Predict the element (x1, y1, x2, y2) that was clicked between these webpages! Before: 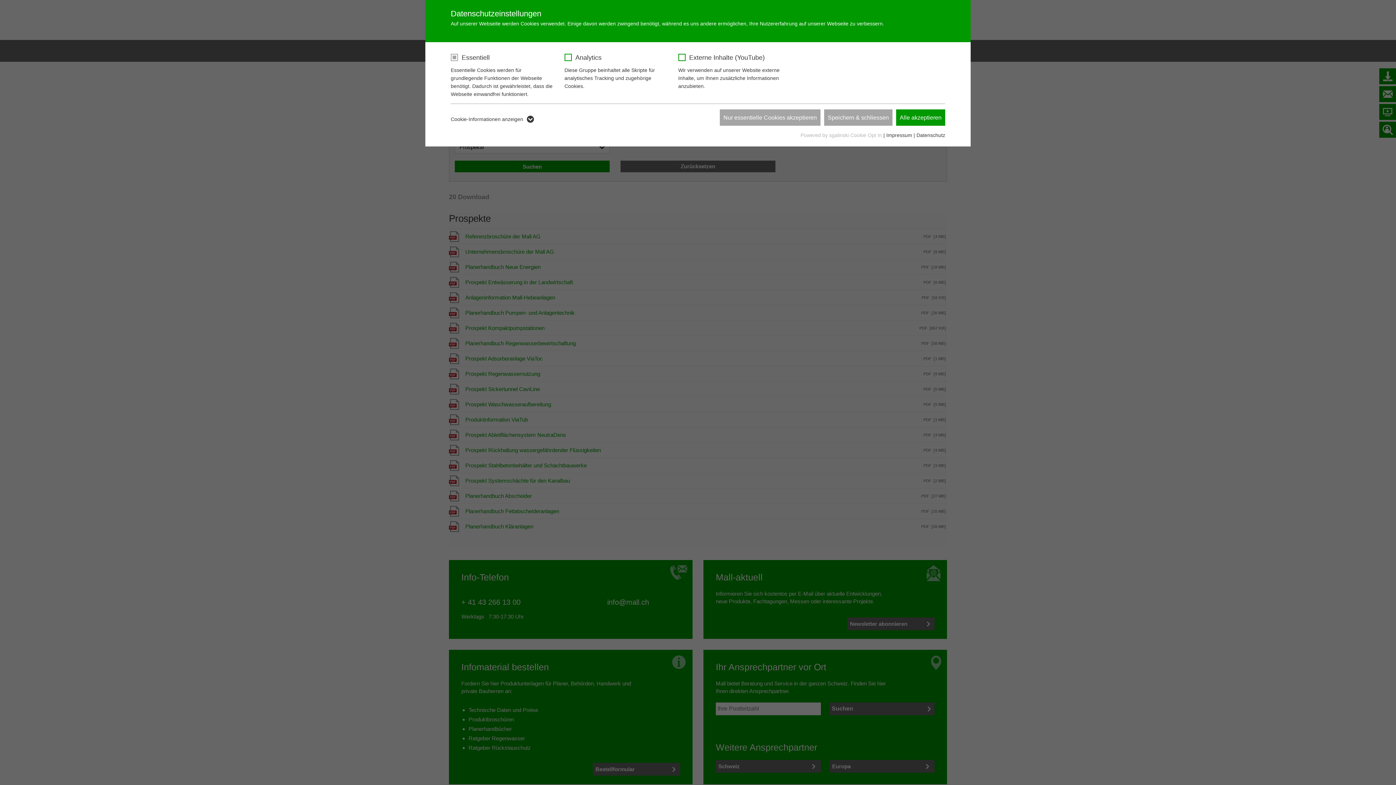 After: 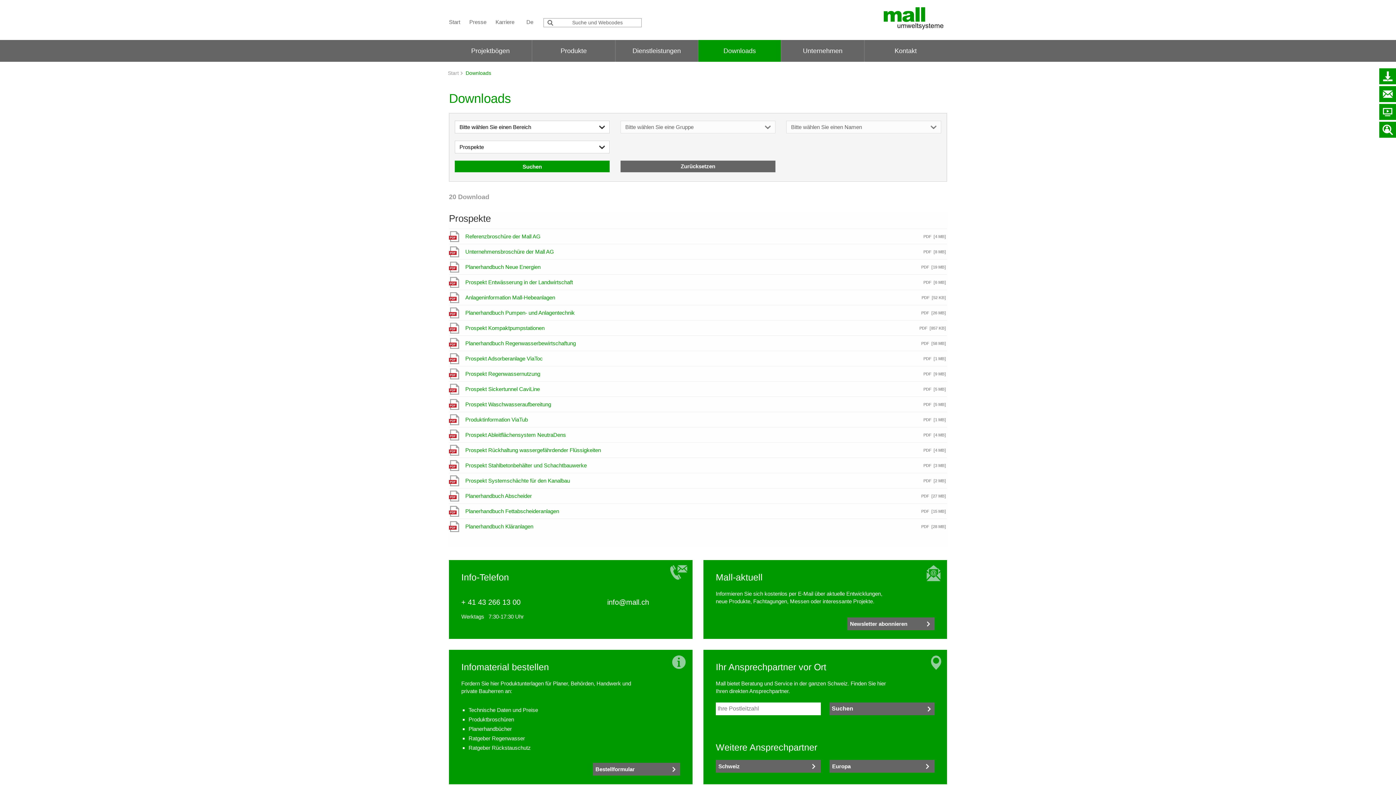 Action: bbox: (824, 109, 892, 125) label: Speichern & schliessen